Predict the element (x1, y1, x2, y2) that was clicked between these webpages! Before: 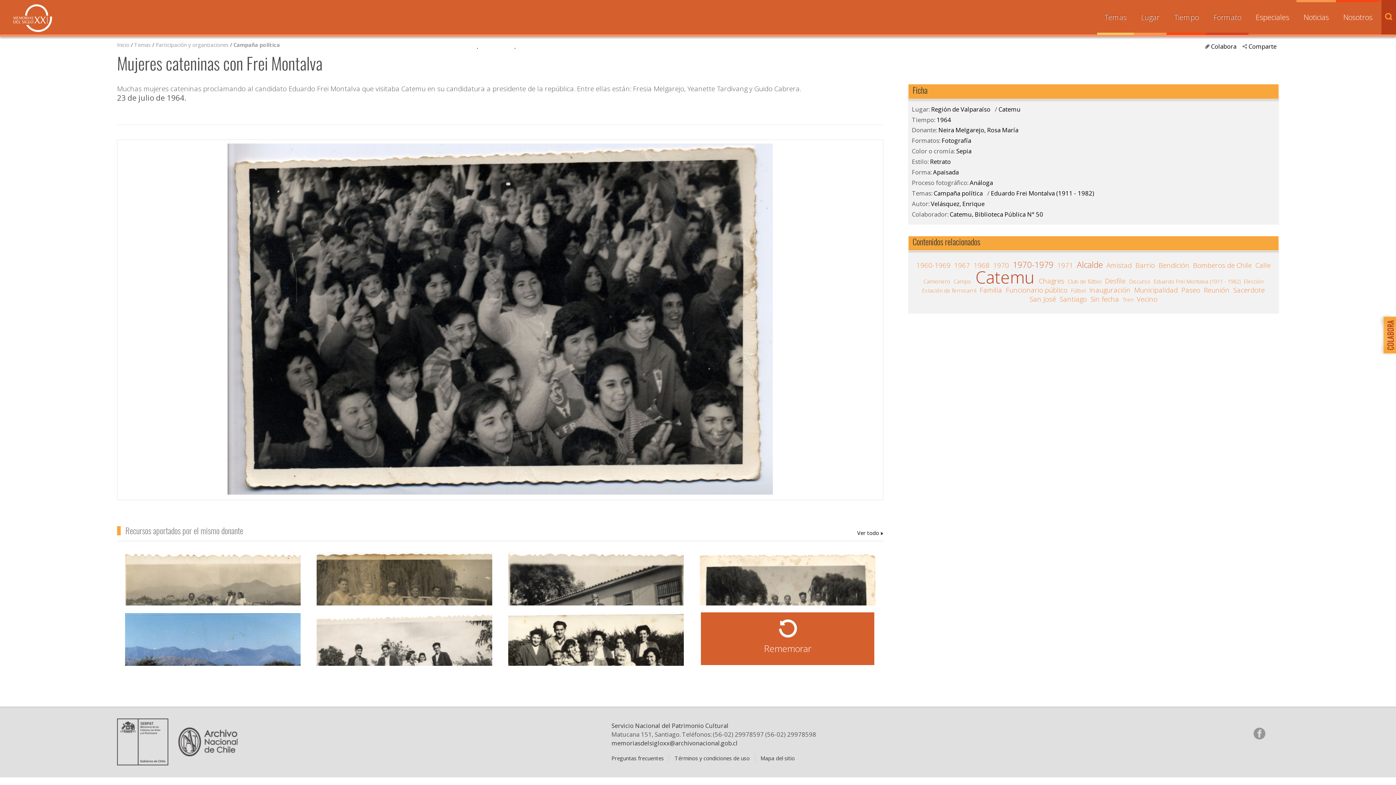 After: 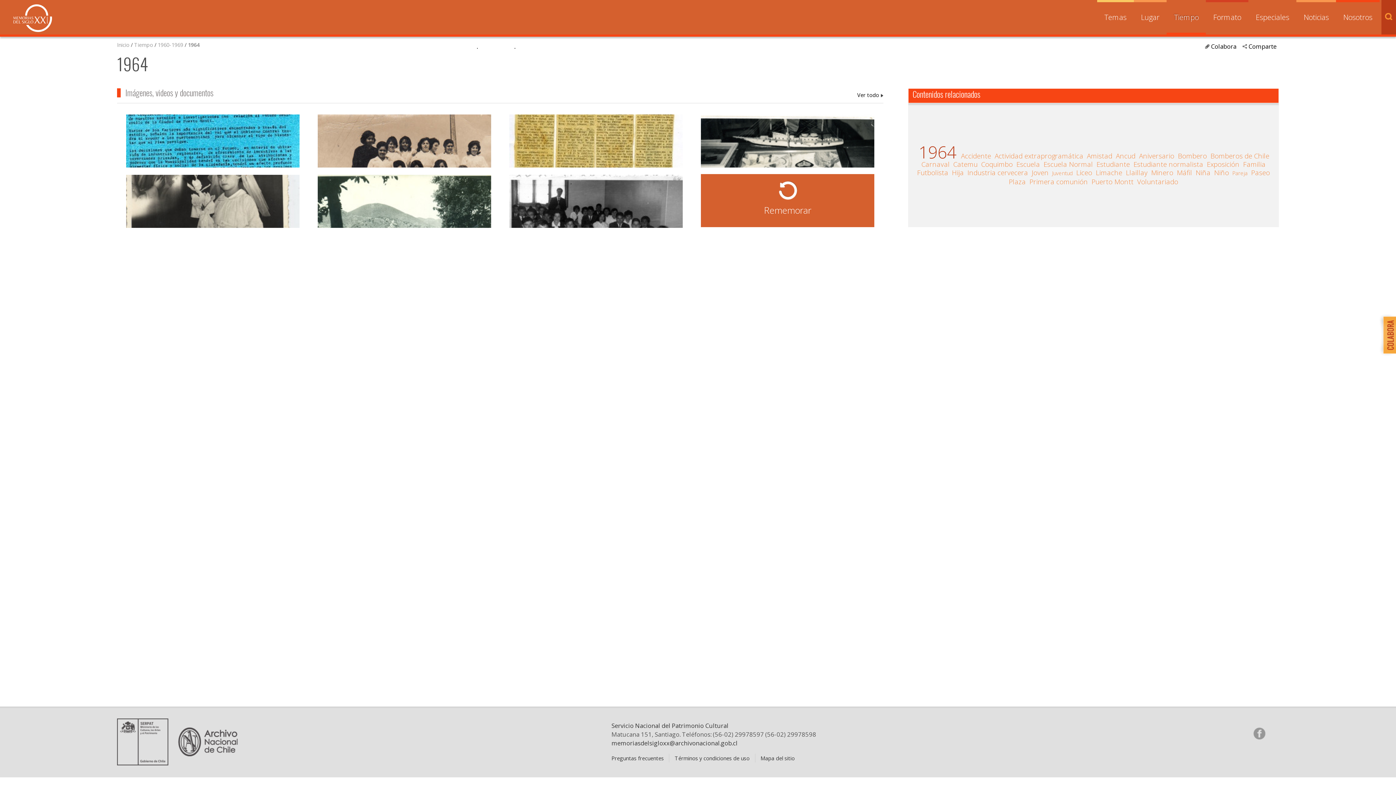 Action: label: 1964 bbox: (936, 115, 954, 123)